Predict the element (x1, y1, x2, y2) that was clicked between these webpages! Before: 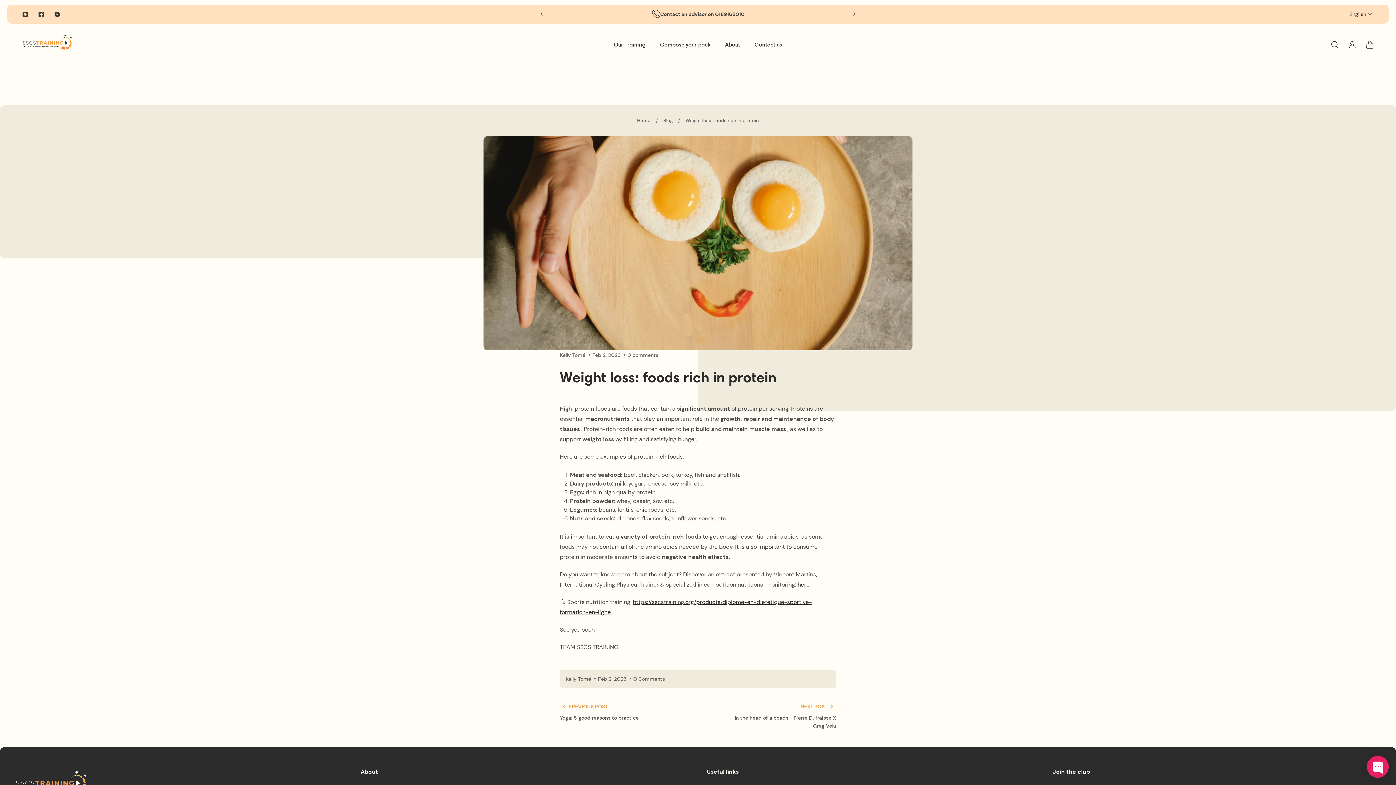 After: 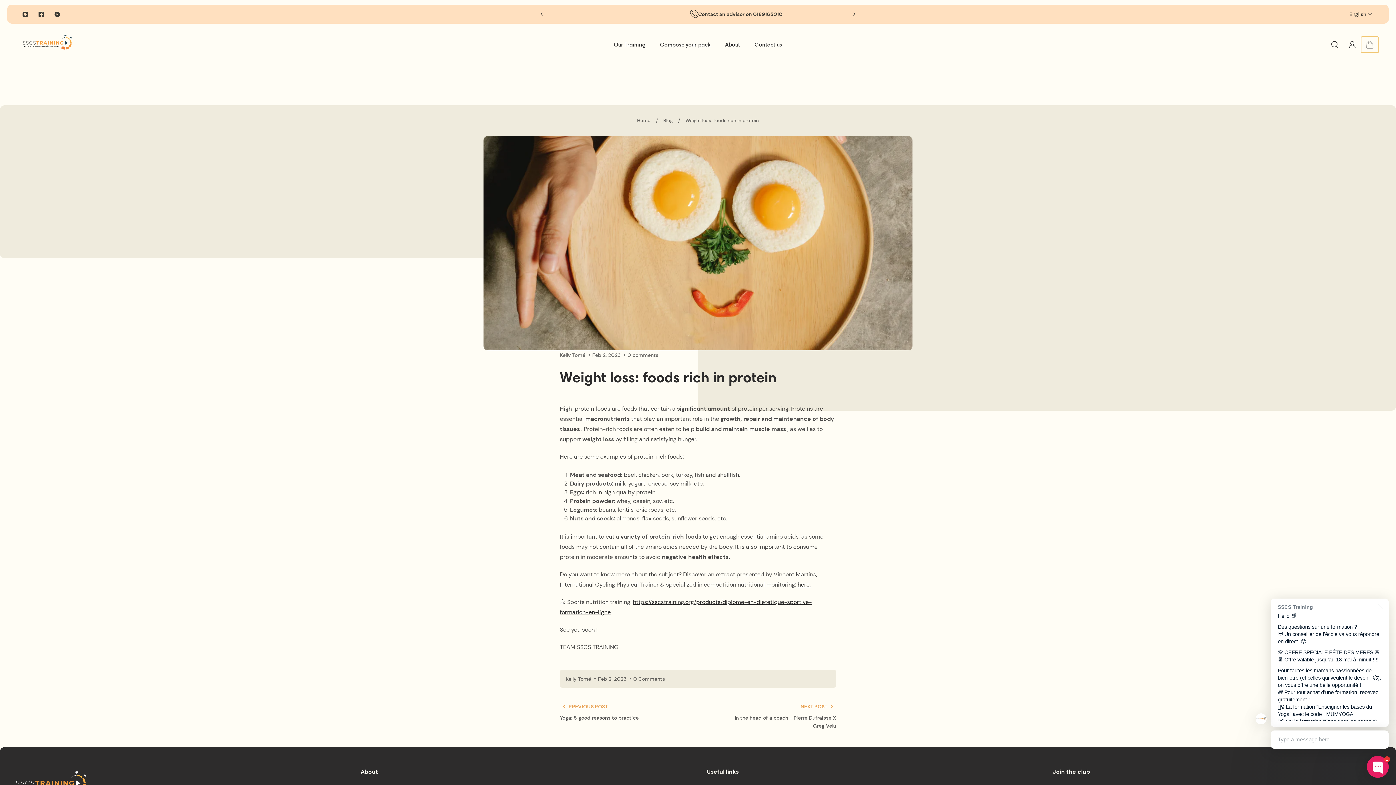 Action: bbox: (1361, 36, 1378, 52) label: Cart